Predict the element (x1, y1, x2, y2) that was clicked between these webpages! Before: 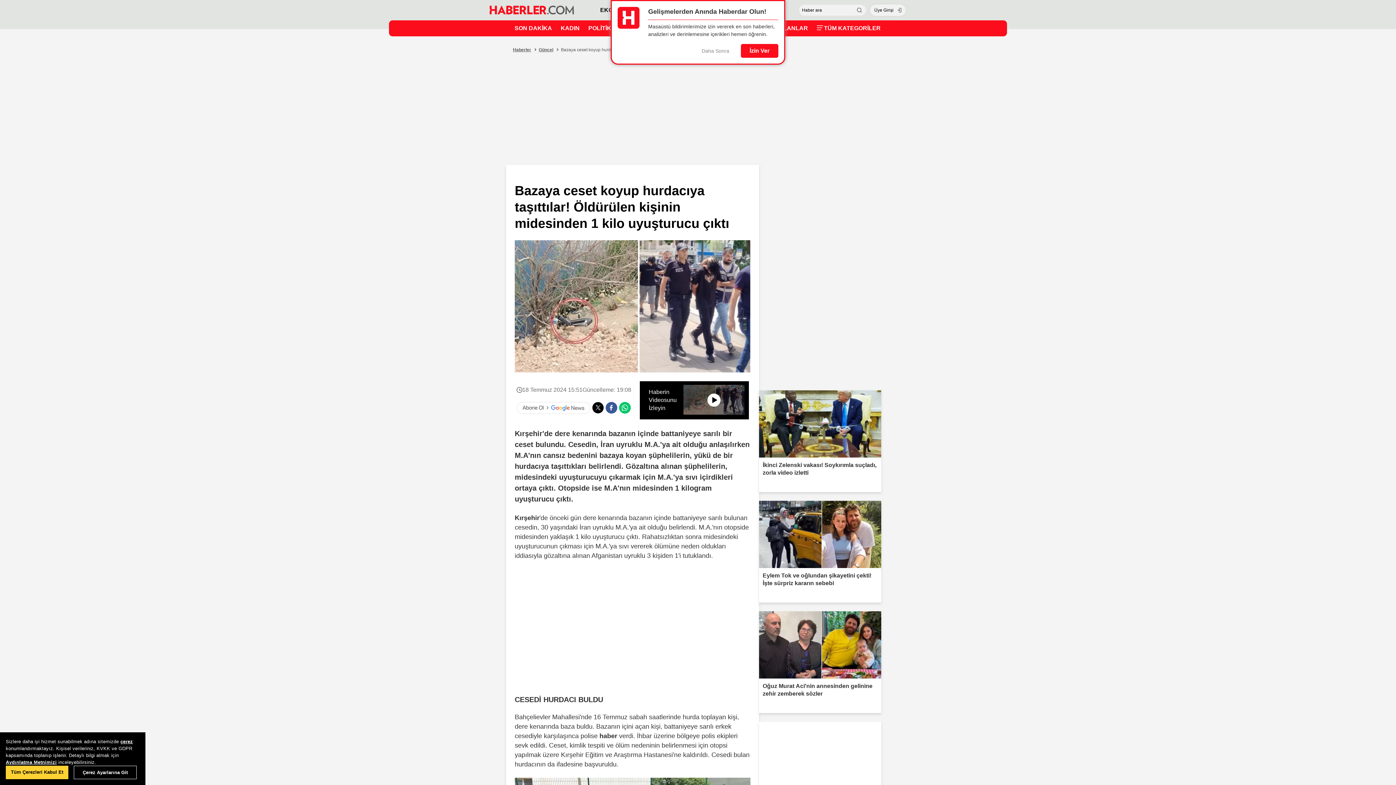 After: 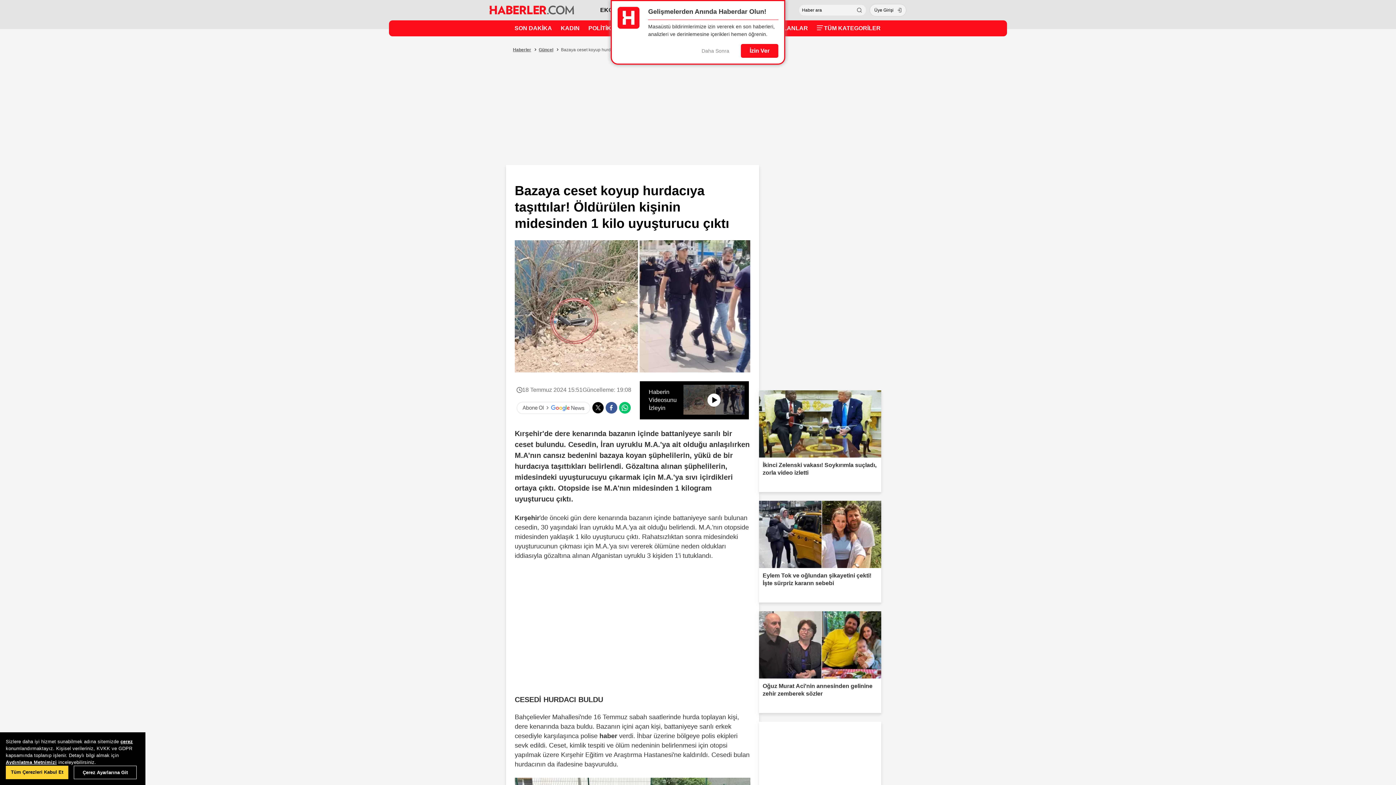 Action: bbox: (592, 402, 603, 413)